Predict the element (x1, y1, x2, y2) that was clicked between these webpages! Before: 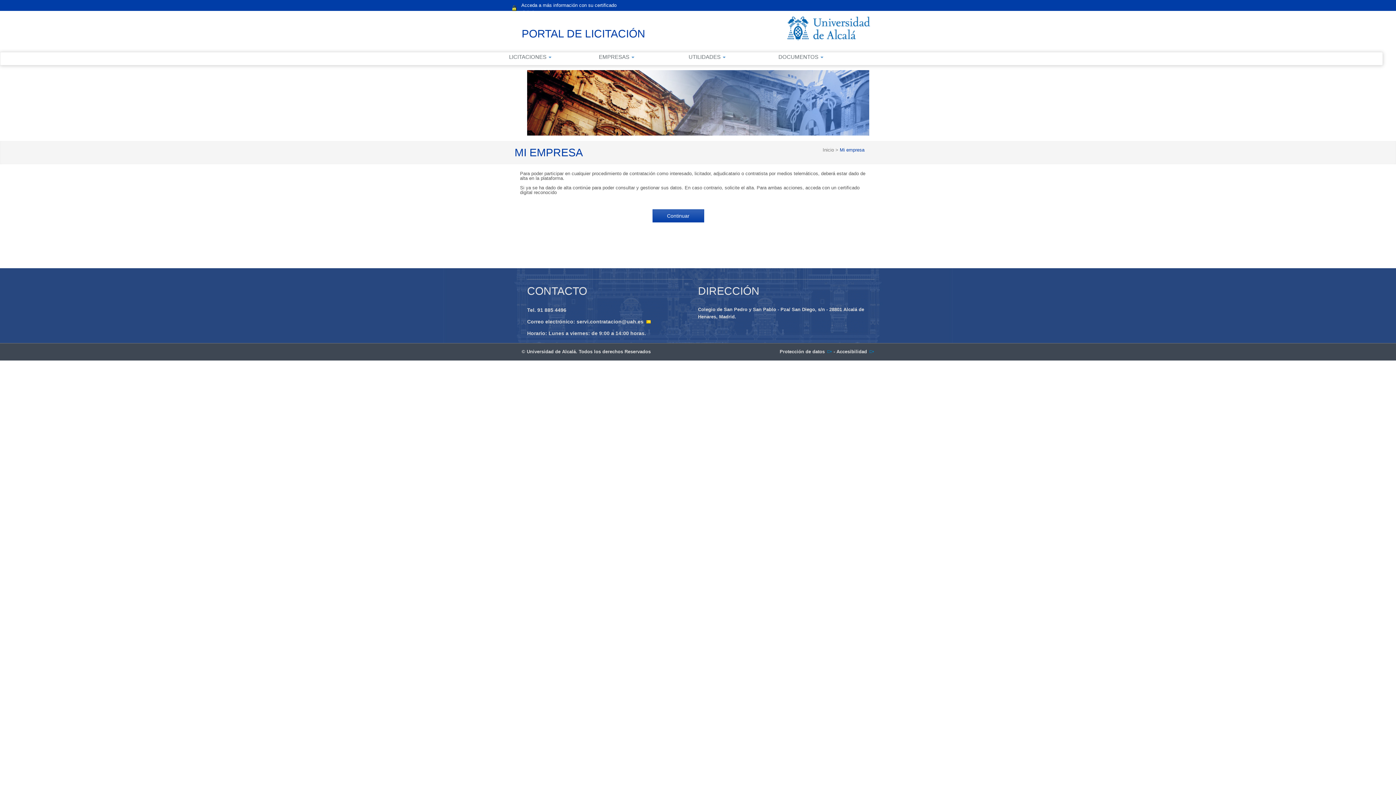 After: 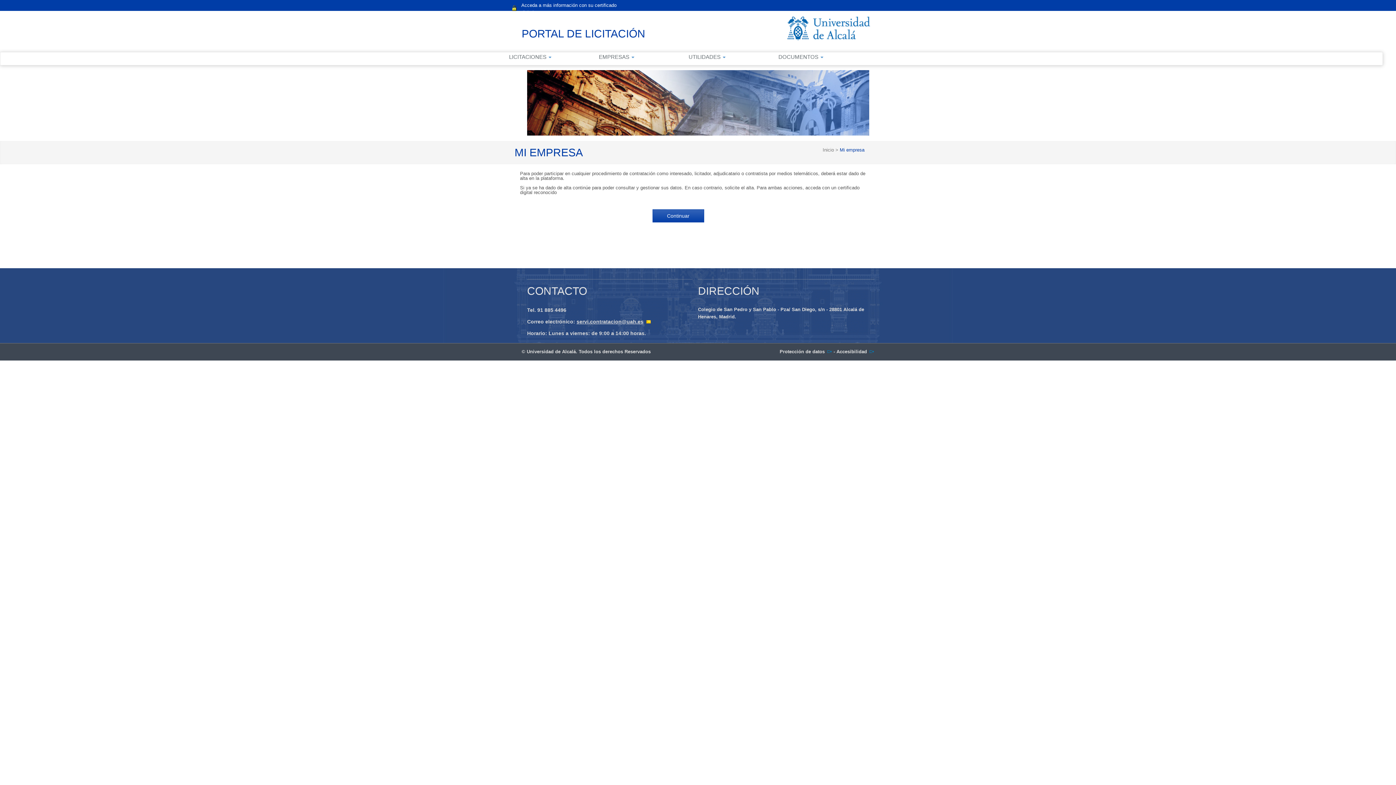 Action: label: servi.contratacion@uah.es bbox: (576, 319, 651, 324)